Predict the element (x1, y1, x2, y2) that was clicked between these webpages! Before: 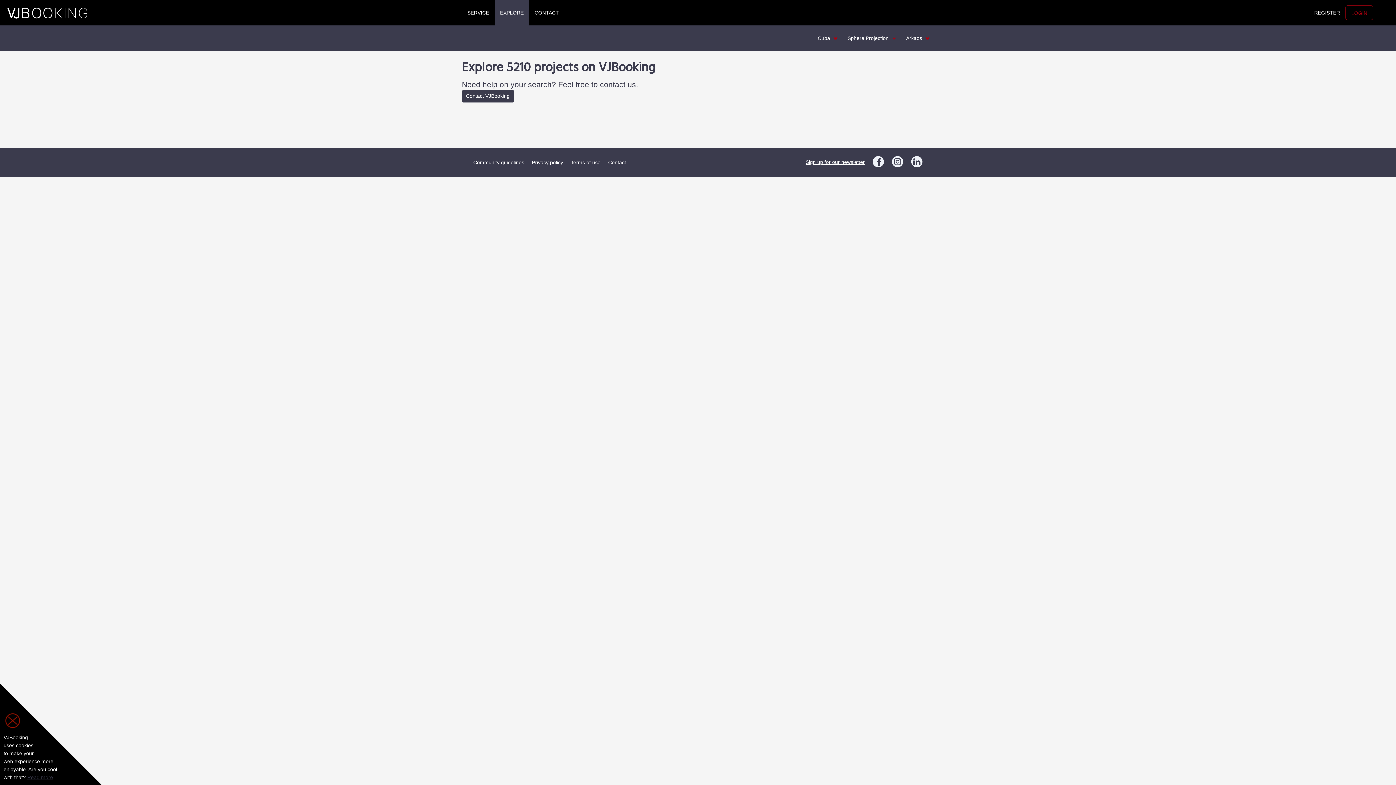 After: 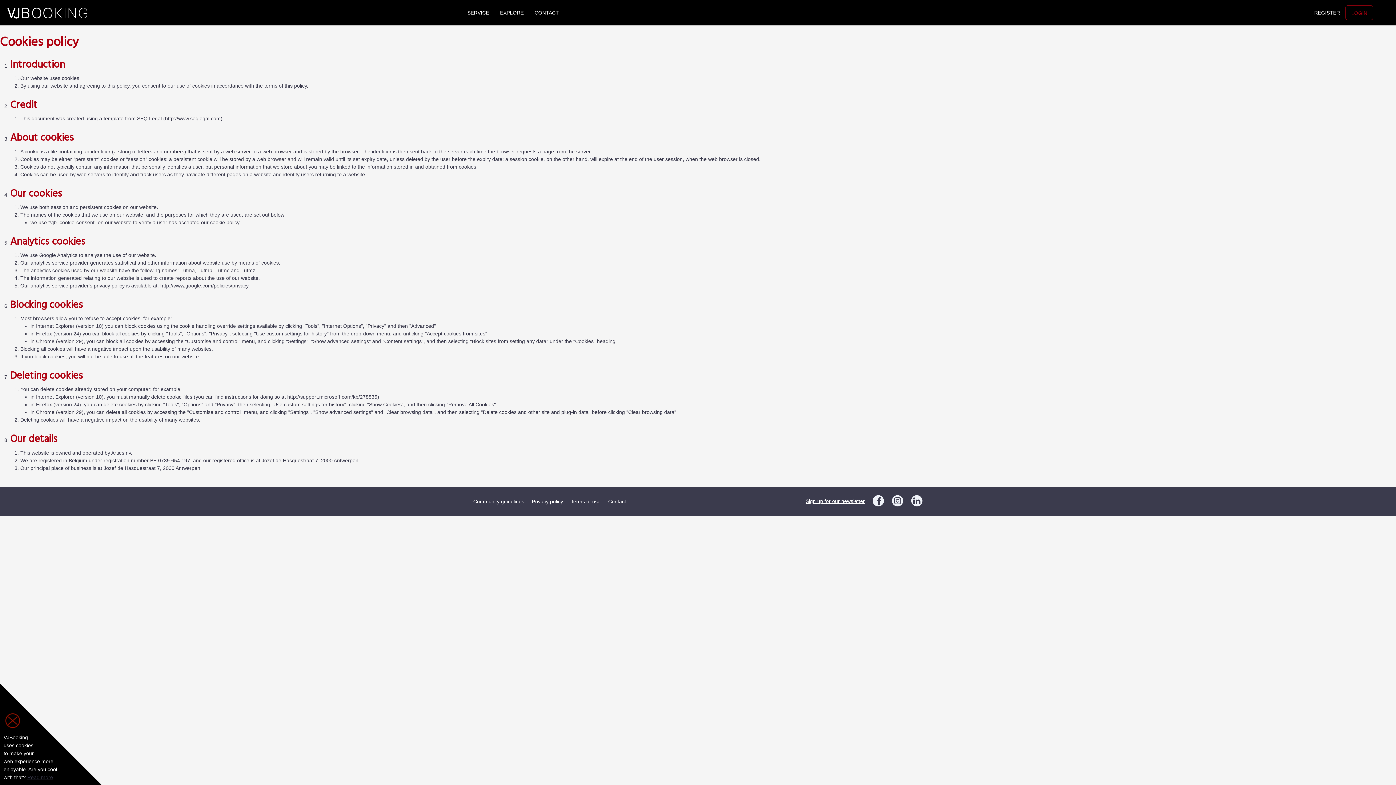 Action: bbox: (27, 774, 53, 780) label: Read more